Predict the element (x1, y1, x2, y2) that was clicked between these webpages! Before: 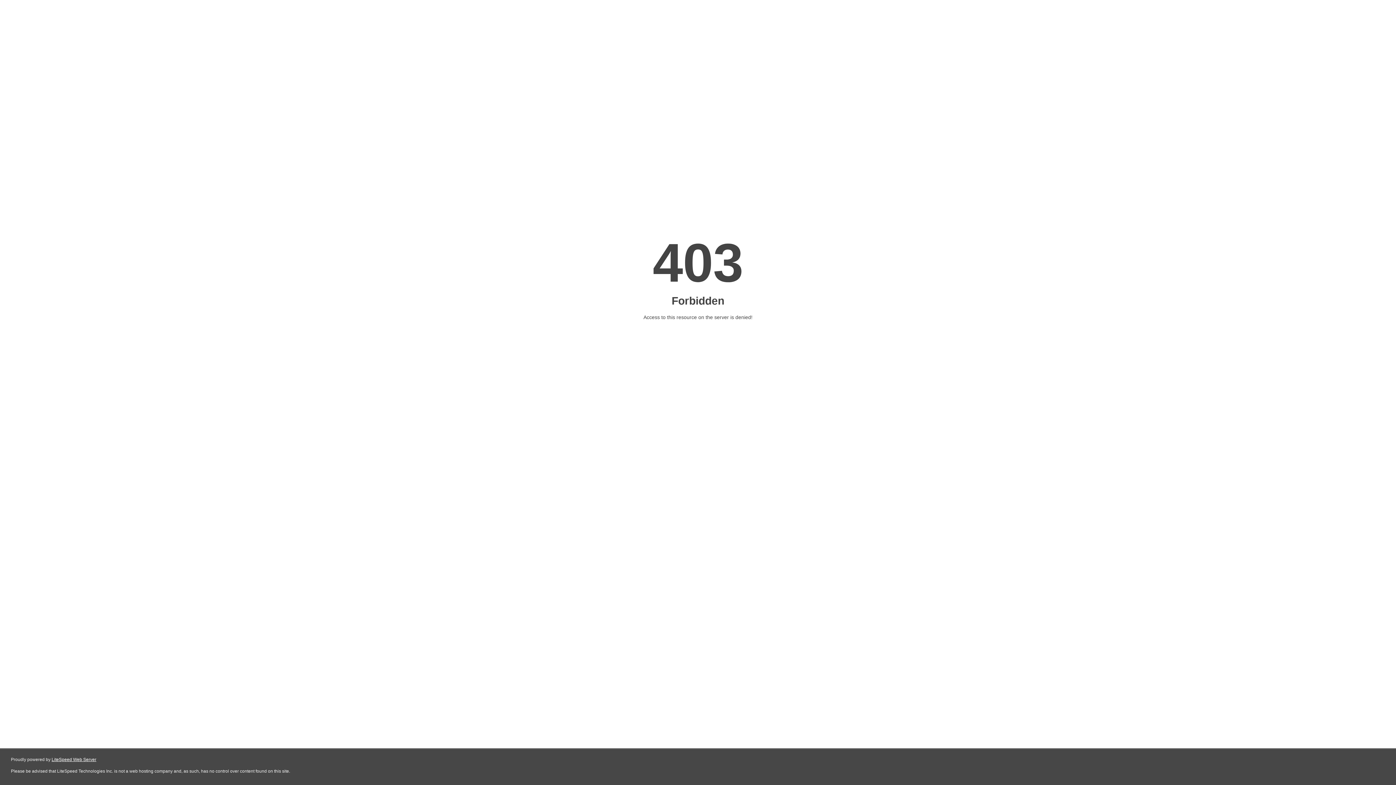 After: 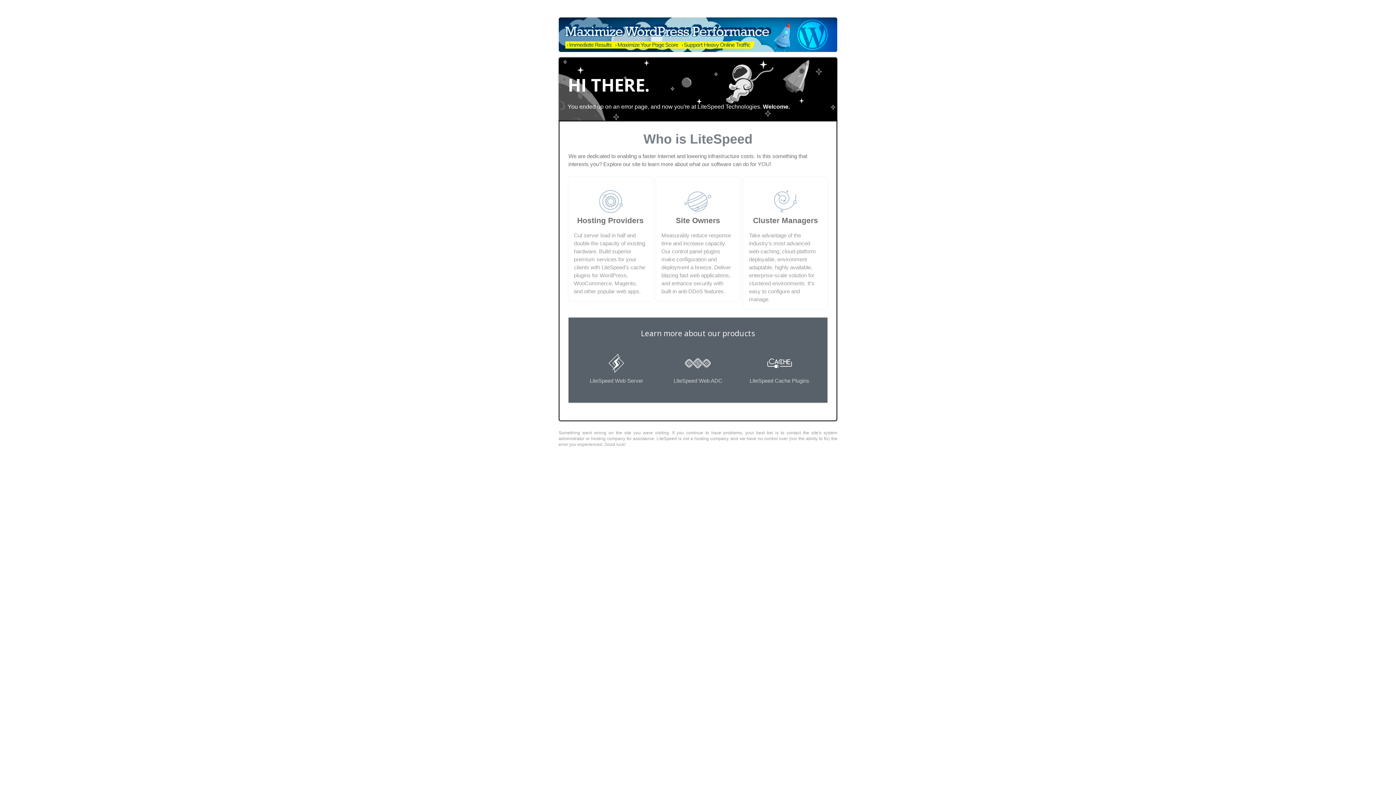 Action: bbox: (51, 757, 96, 762) label: LiteSpeed Web Server